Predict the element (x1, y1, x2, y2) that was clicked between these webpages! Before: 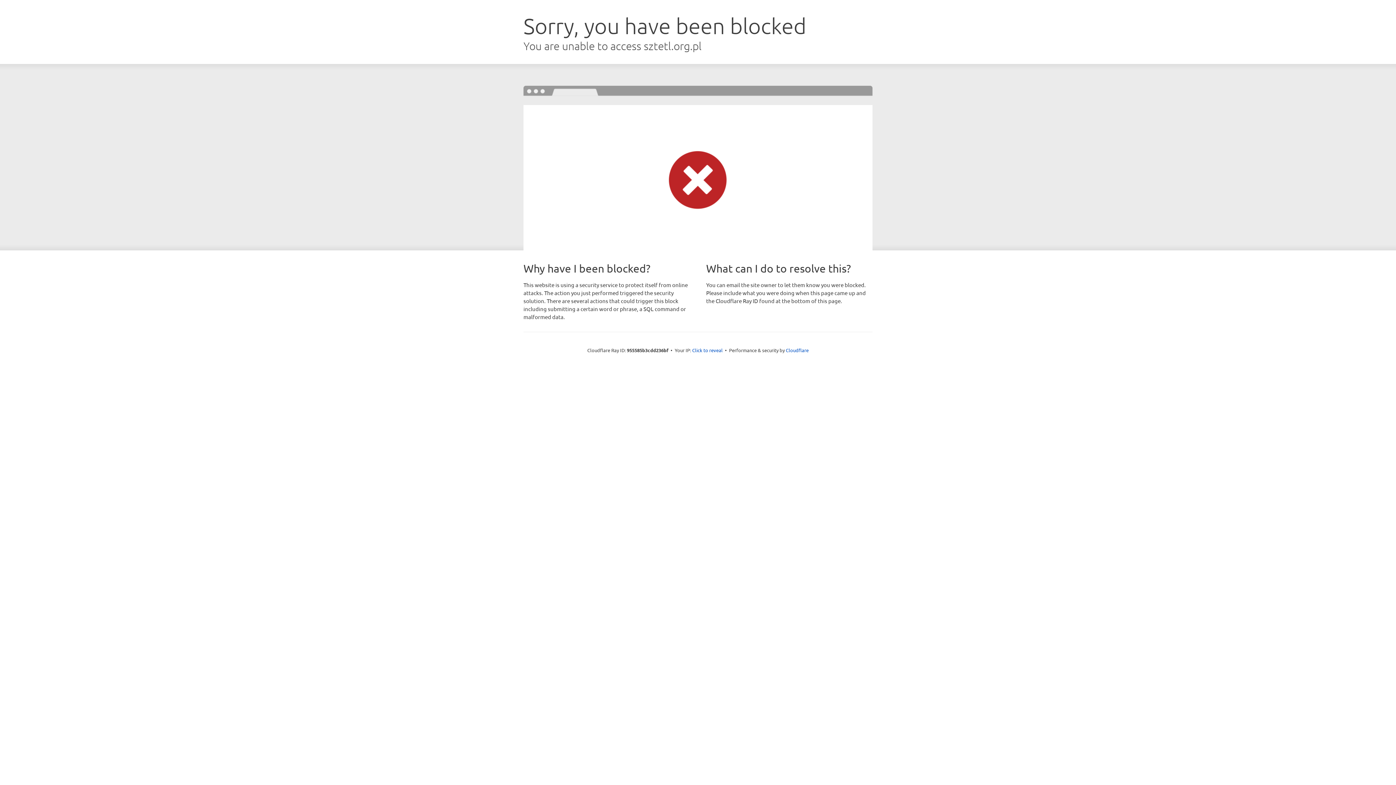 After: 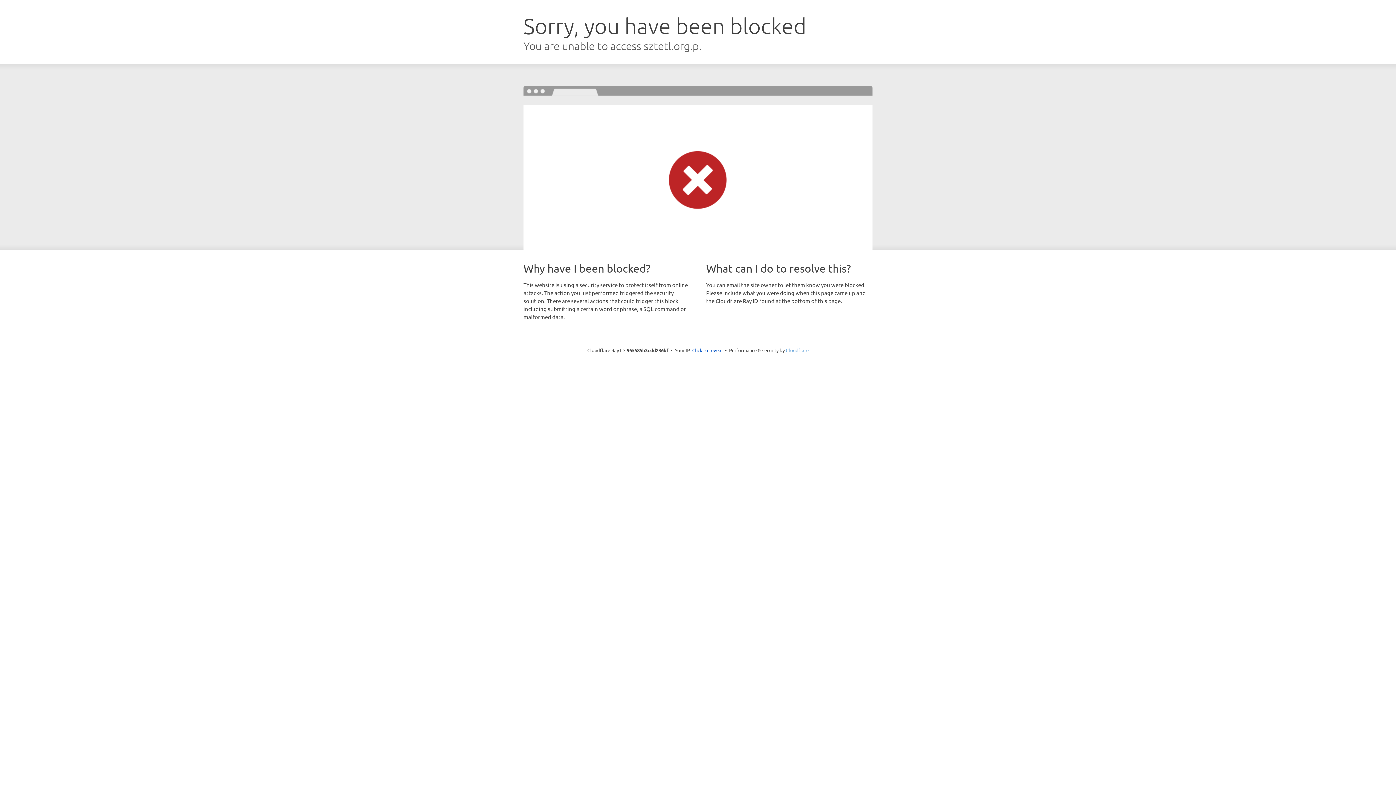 Action: bbox: (786, 347, 808, 353) label: Cloudflare